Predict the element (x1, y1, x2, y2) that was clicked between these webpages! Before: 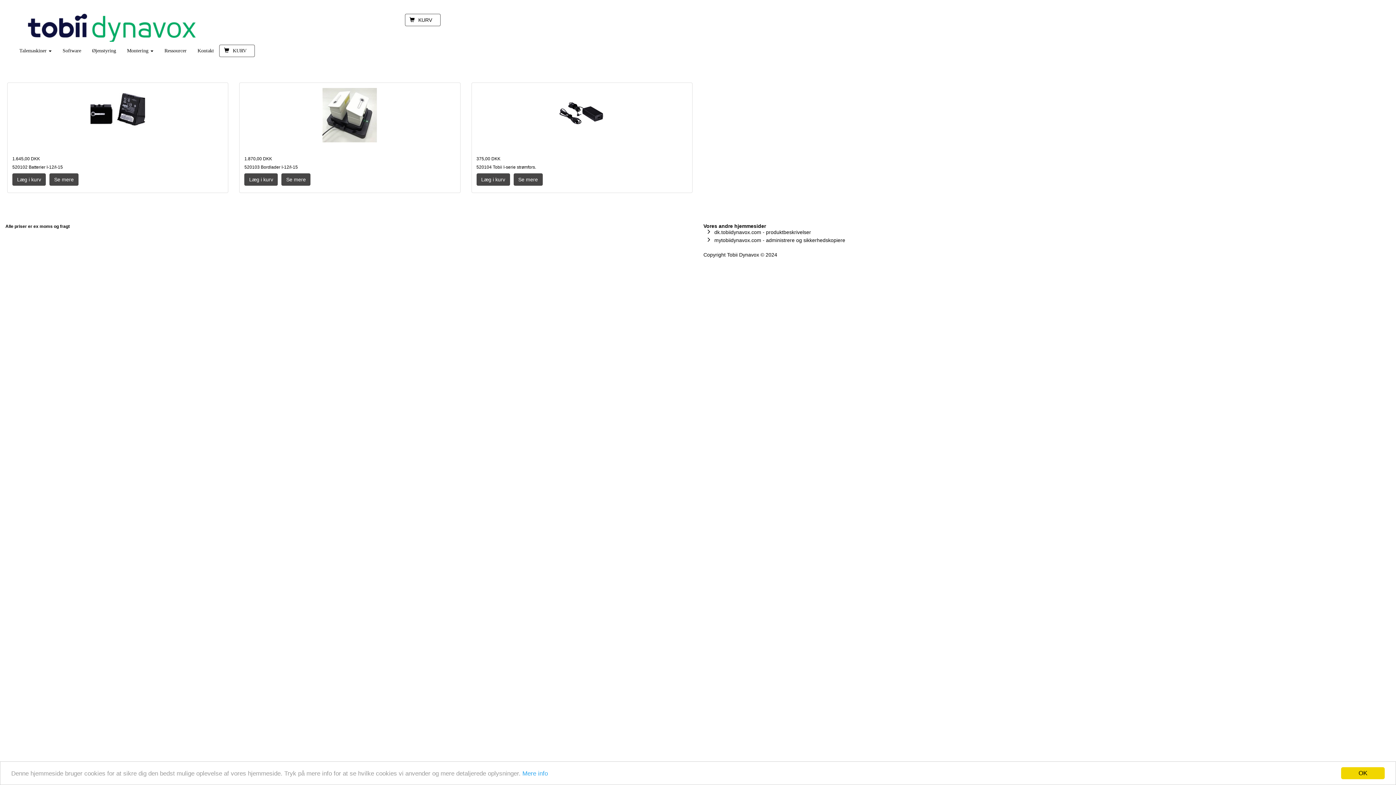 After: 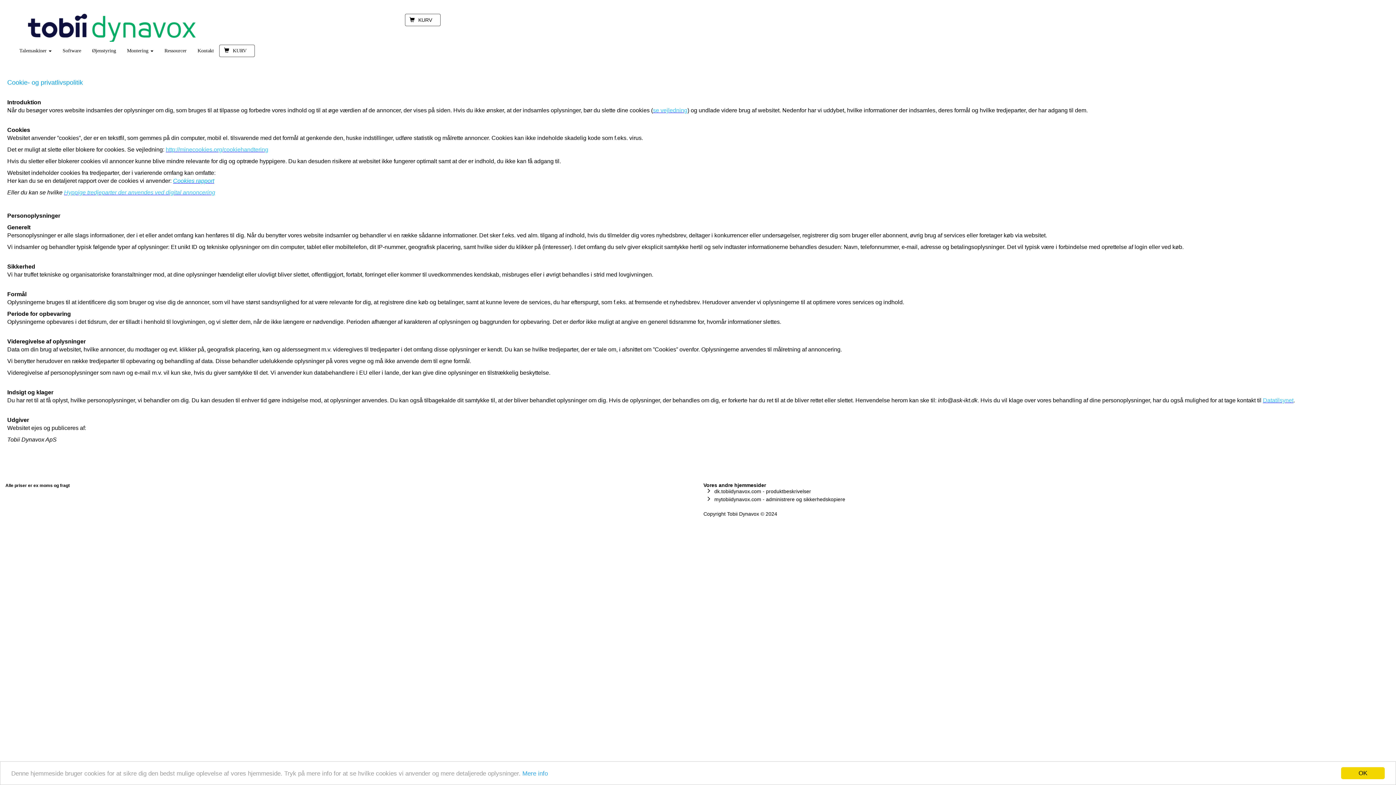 Action: label: Mere info bbox: (522, 770, 548, 777)